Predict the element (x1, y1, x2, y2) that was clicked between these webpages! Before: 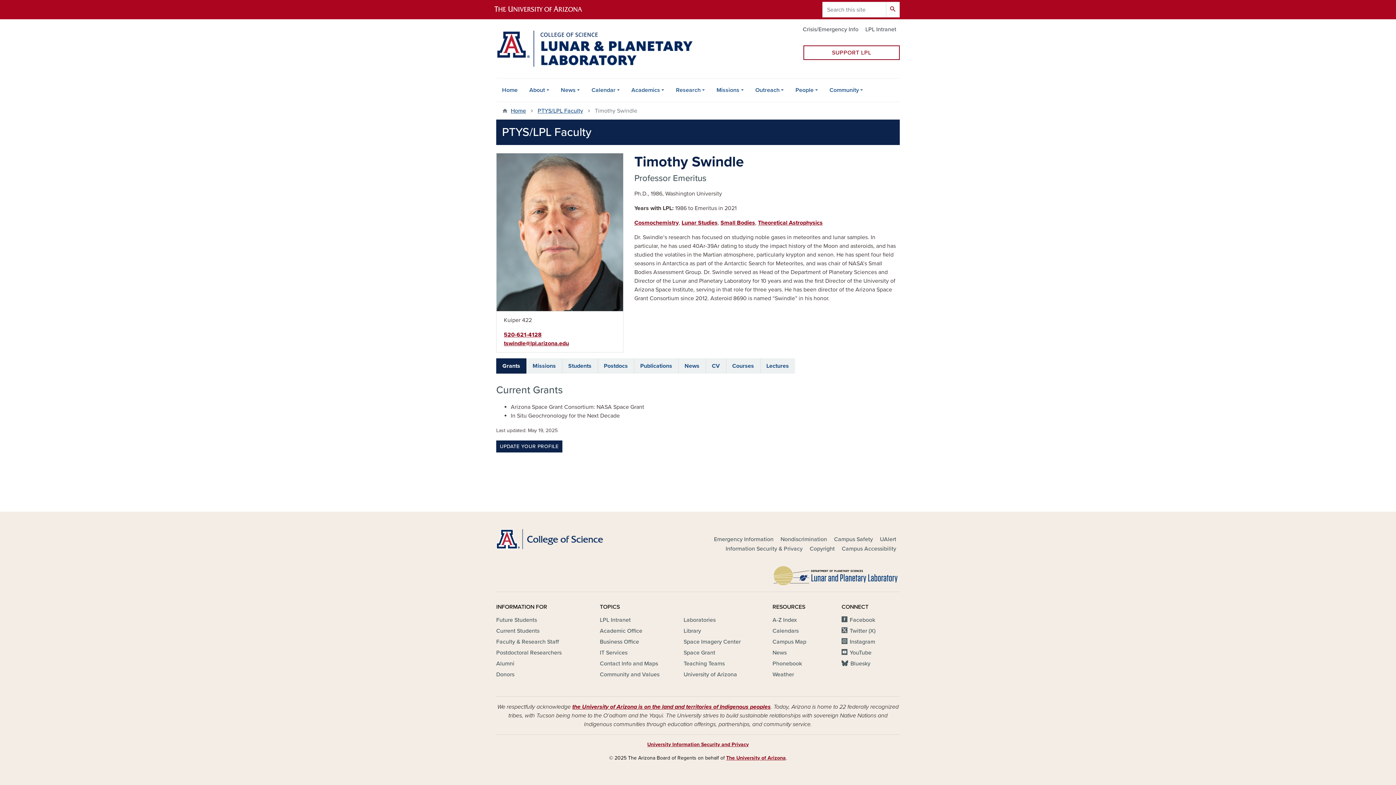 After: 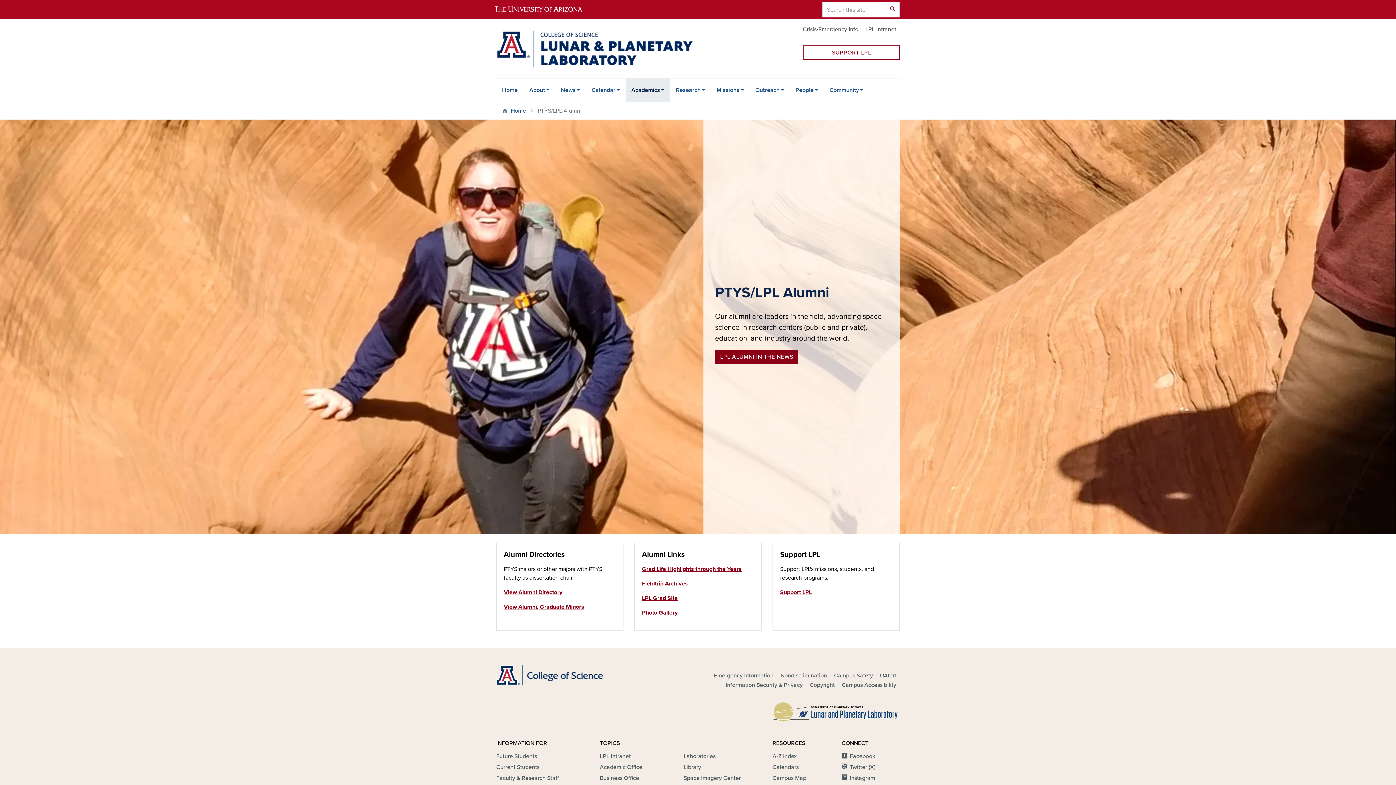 Action: label: Alumni bbox: (496, 660, 514, 668)